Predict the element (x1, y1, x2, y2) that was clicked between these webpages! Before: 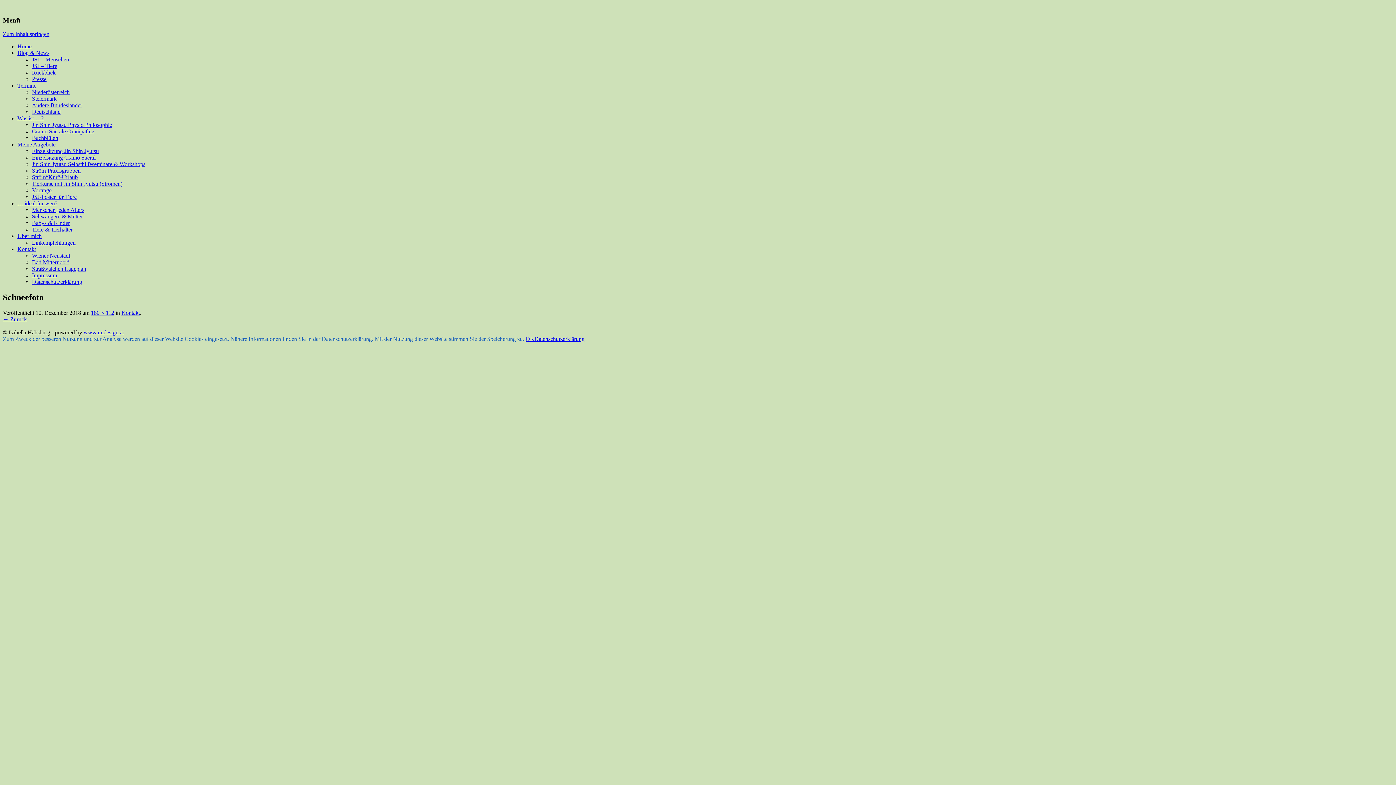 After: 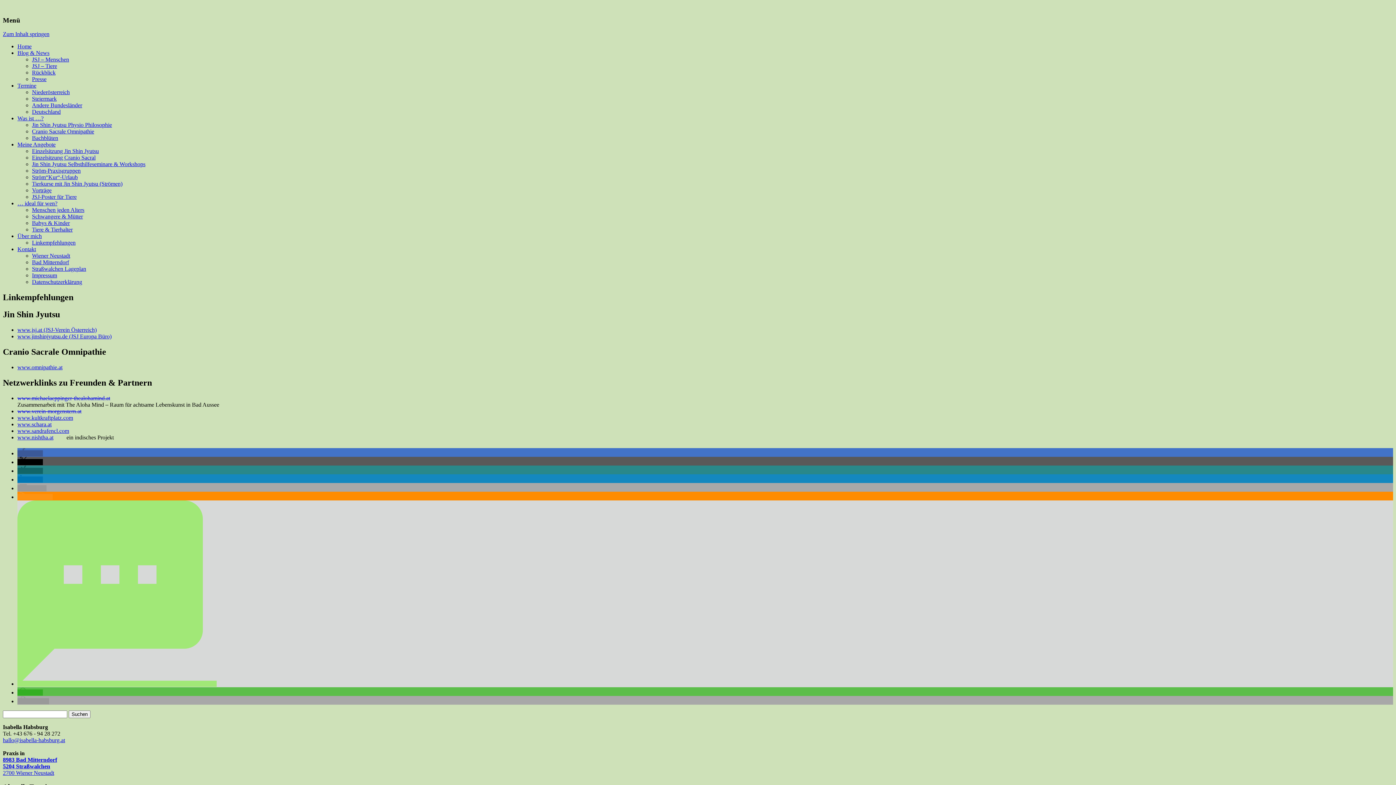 Action: bbox: (32, 239, 75, 245) label: Linkempfehlungen